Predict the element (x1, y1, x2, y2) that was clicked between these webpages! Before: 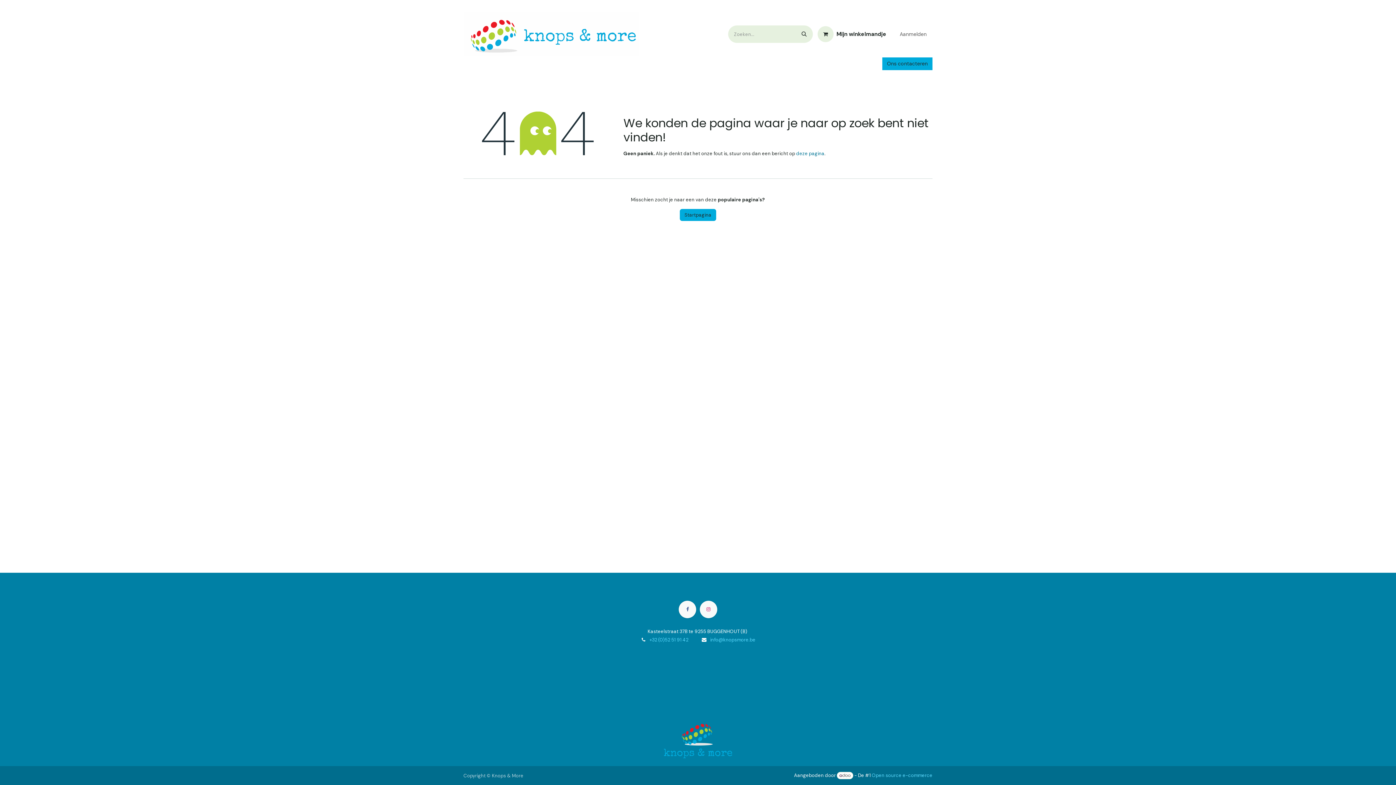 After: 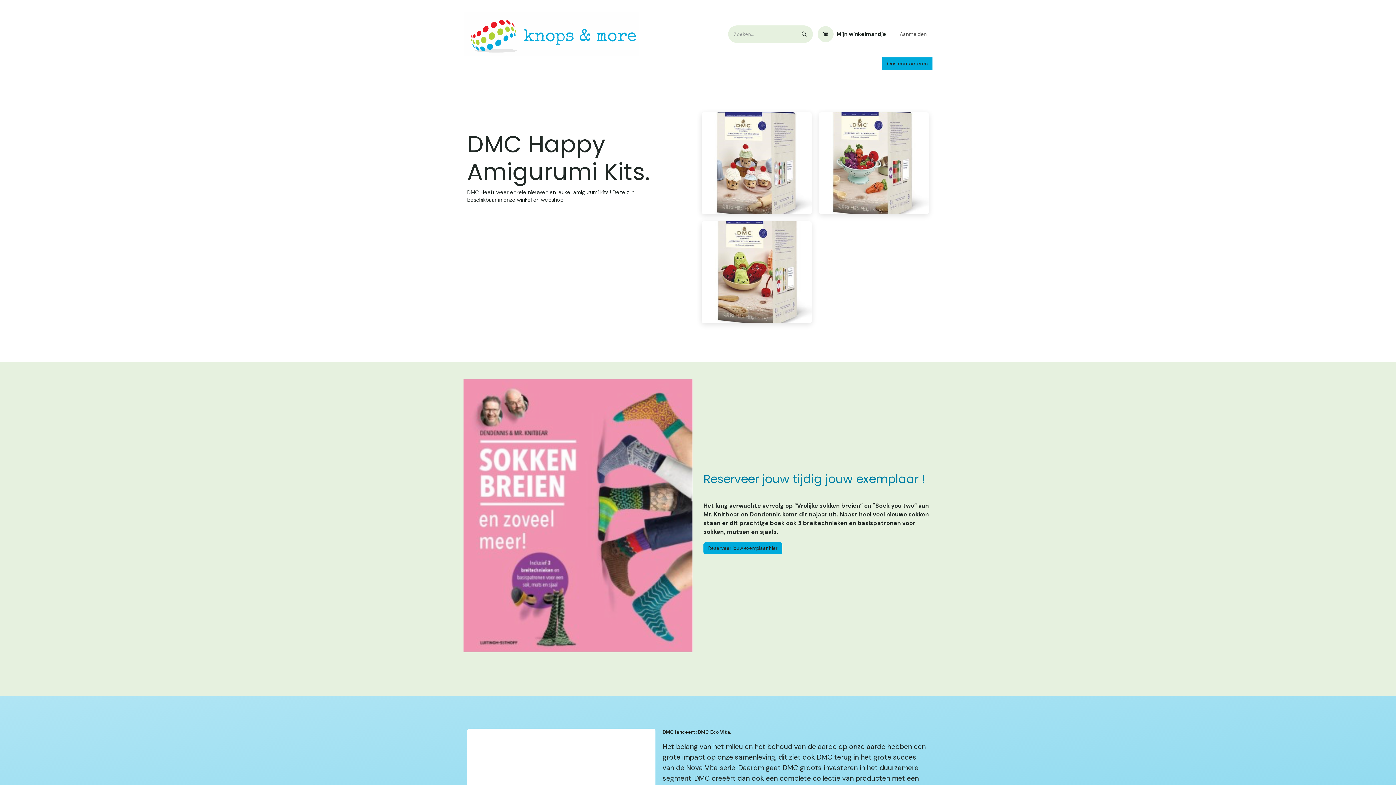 Action: label: Nieuwtjes ! bbox: (580, 58, 612, 72)